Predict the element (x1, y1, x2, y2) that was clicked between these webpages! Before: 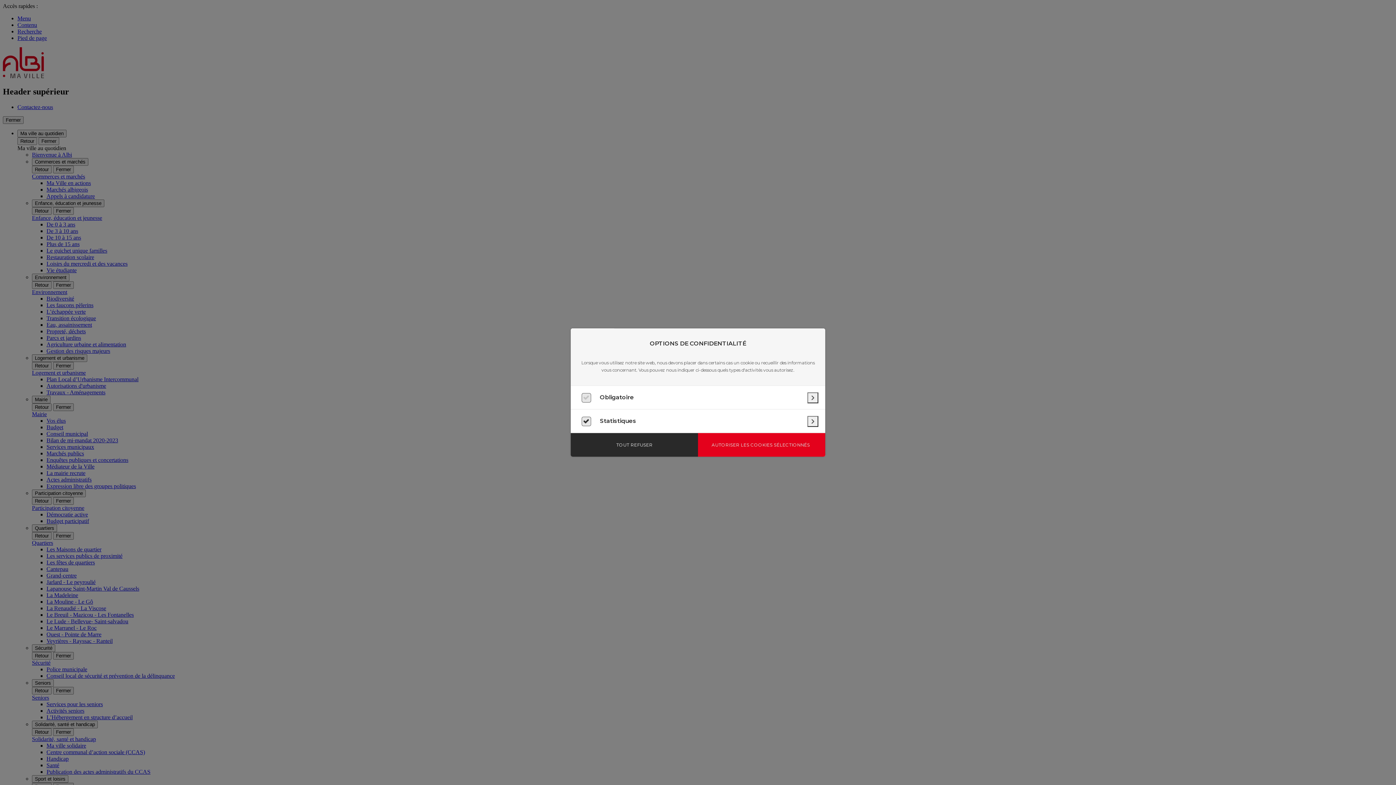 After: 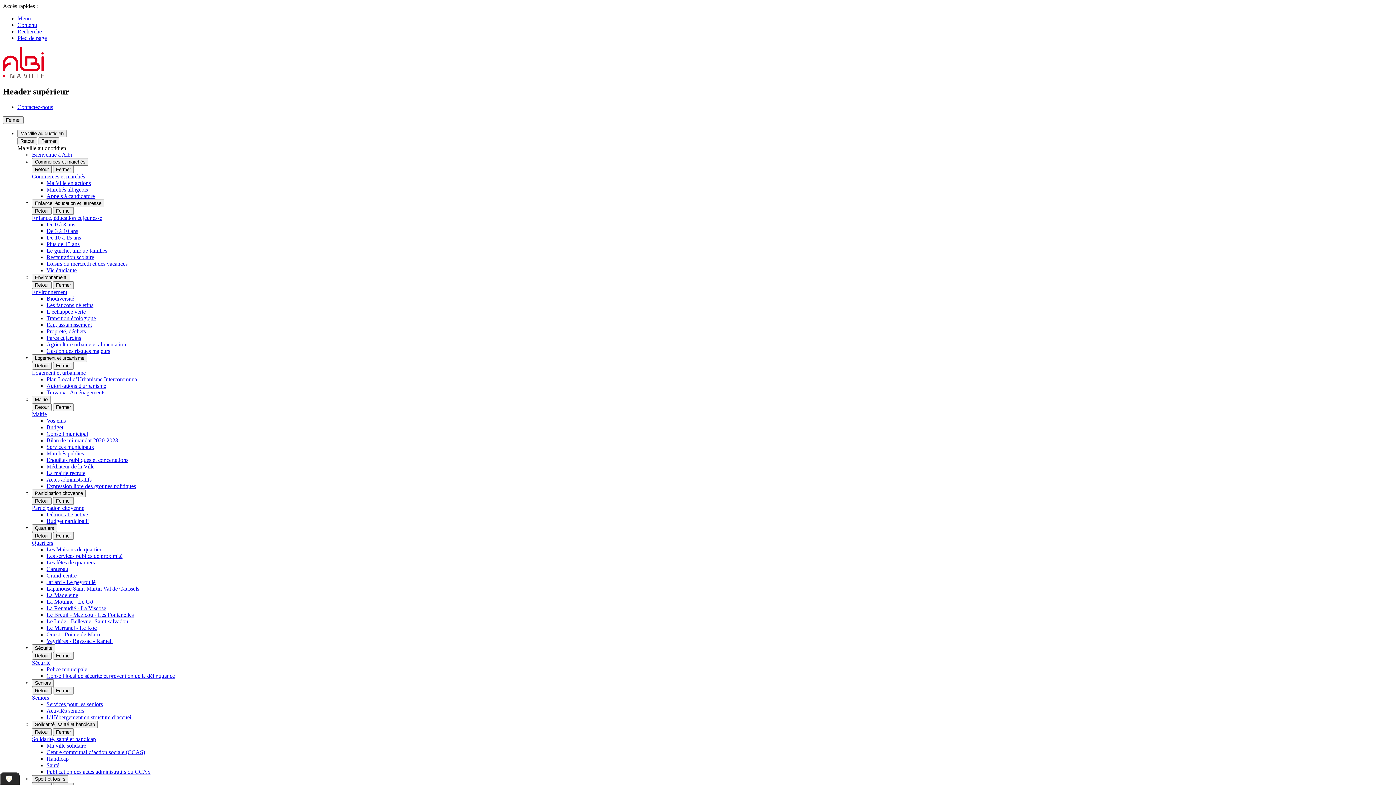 Action: bbox: (698, 433, 825, 456) label: AUTORISER LES COOKIES SÉLECTIONNÉS